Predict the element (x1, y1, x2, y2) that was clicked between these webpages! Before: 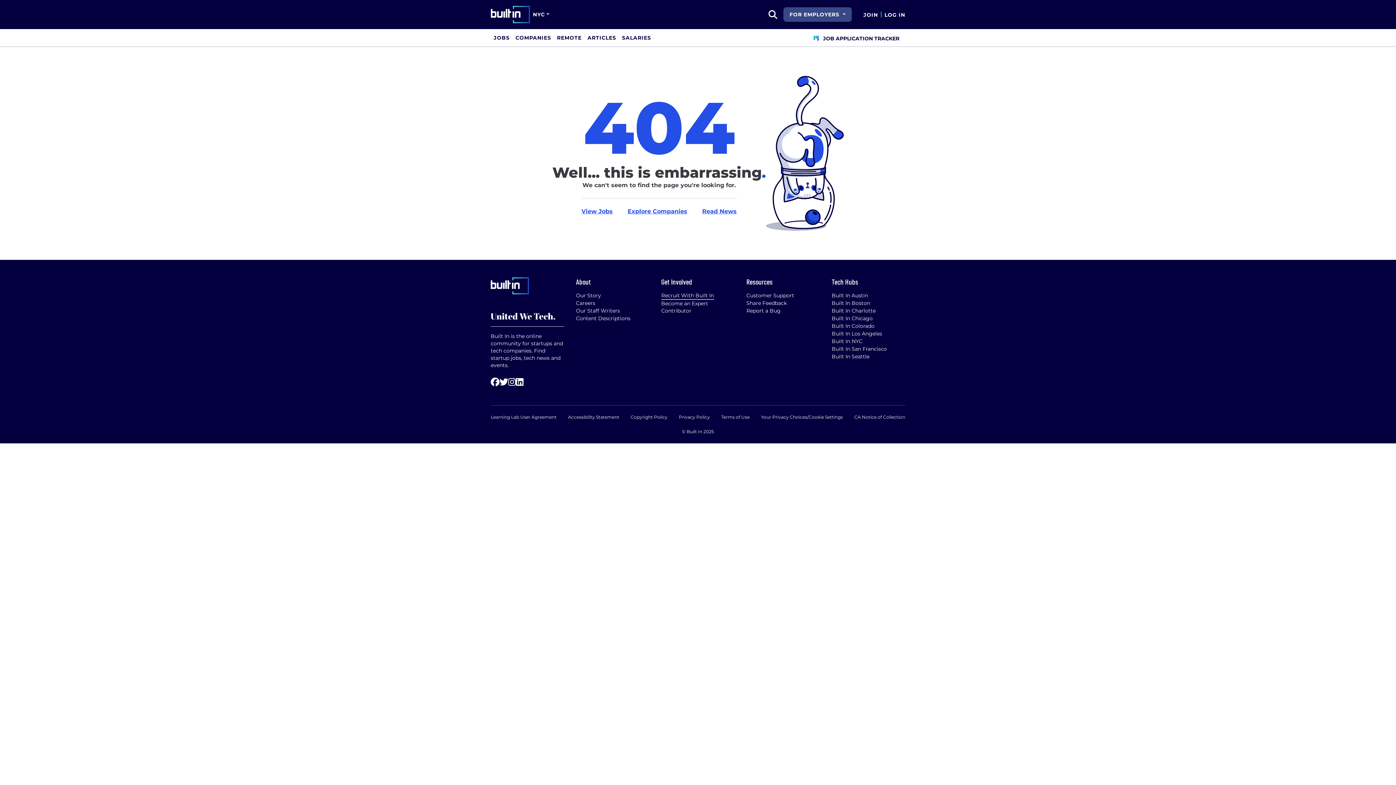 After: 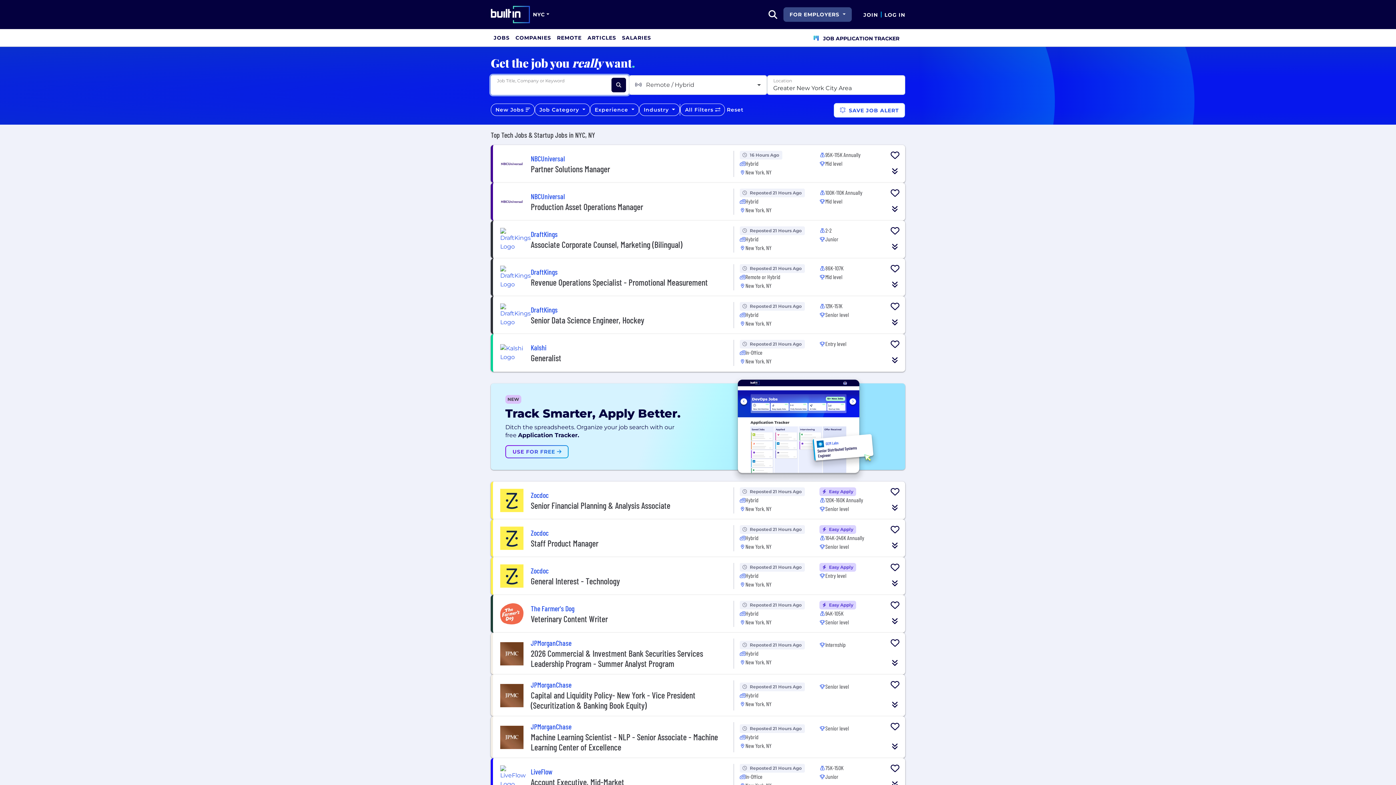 Action: bbox: (490, 29, 512, 46) label: JOBS